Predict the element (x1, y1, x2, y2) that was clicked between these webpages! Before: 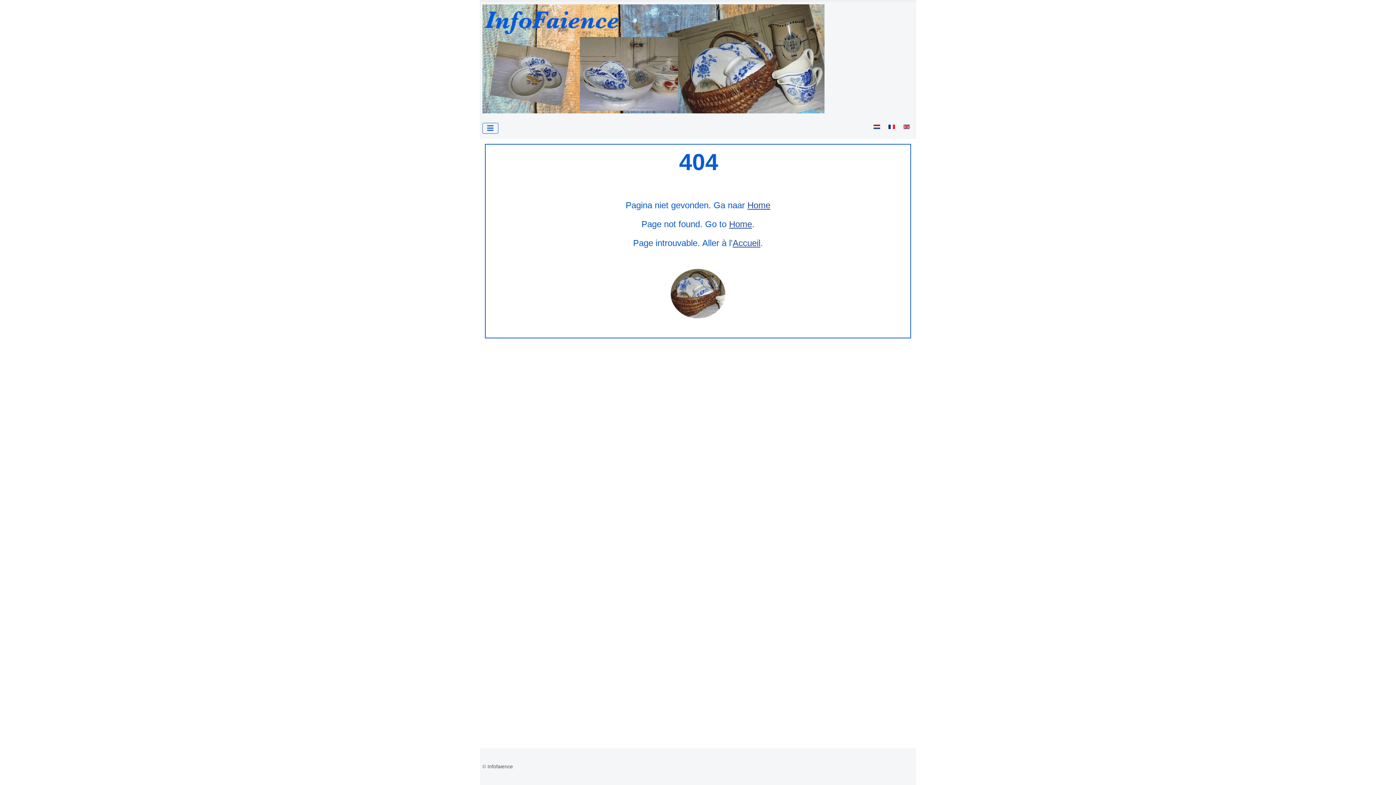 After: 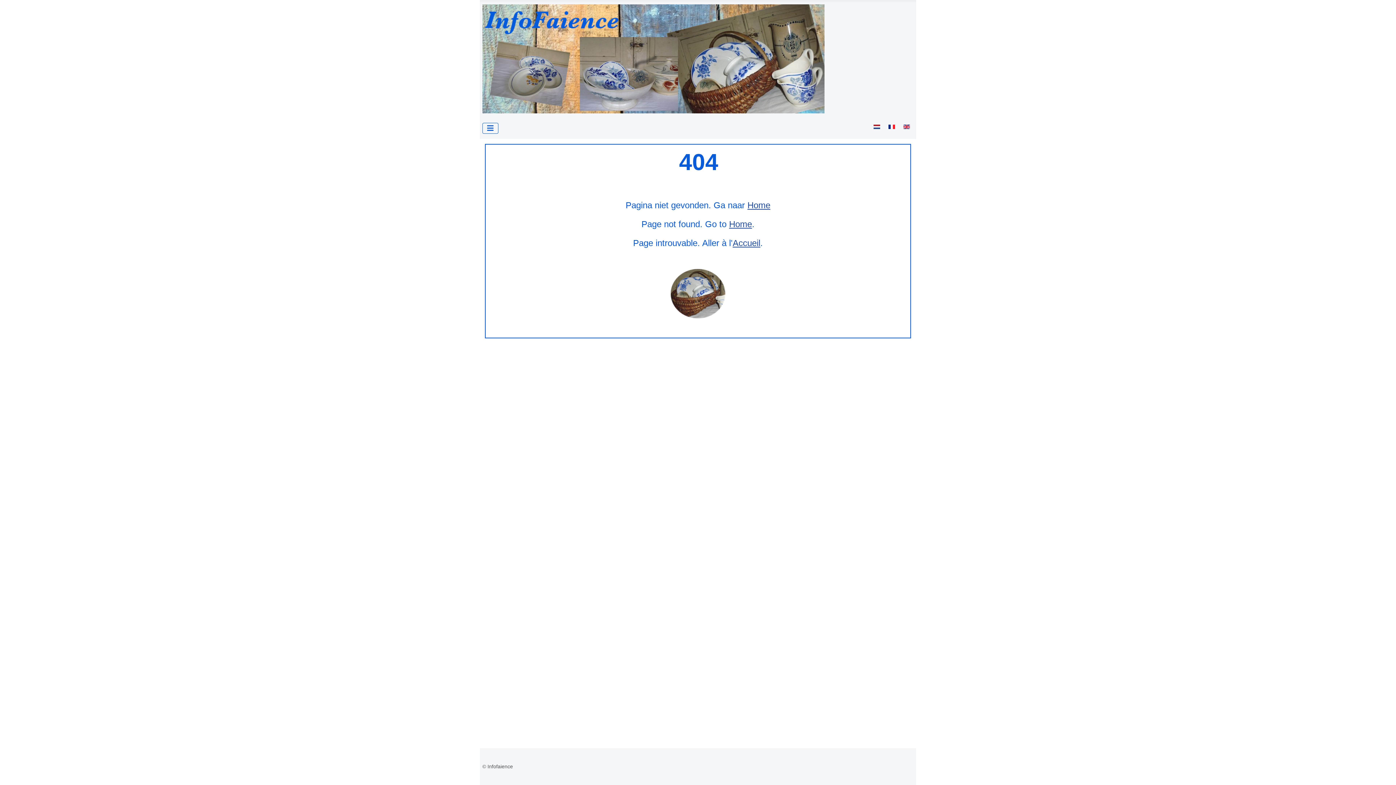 Action: bbox: (873, 123, 880, 130)